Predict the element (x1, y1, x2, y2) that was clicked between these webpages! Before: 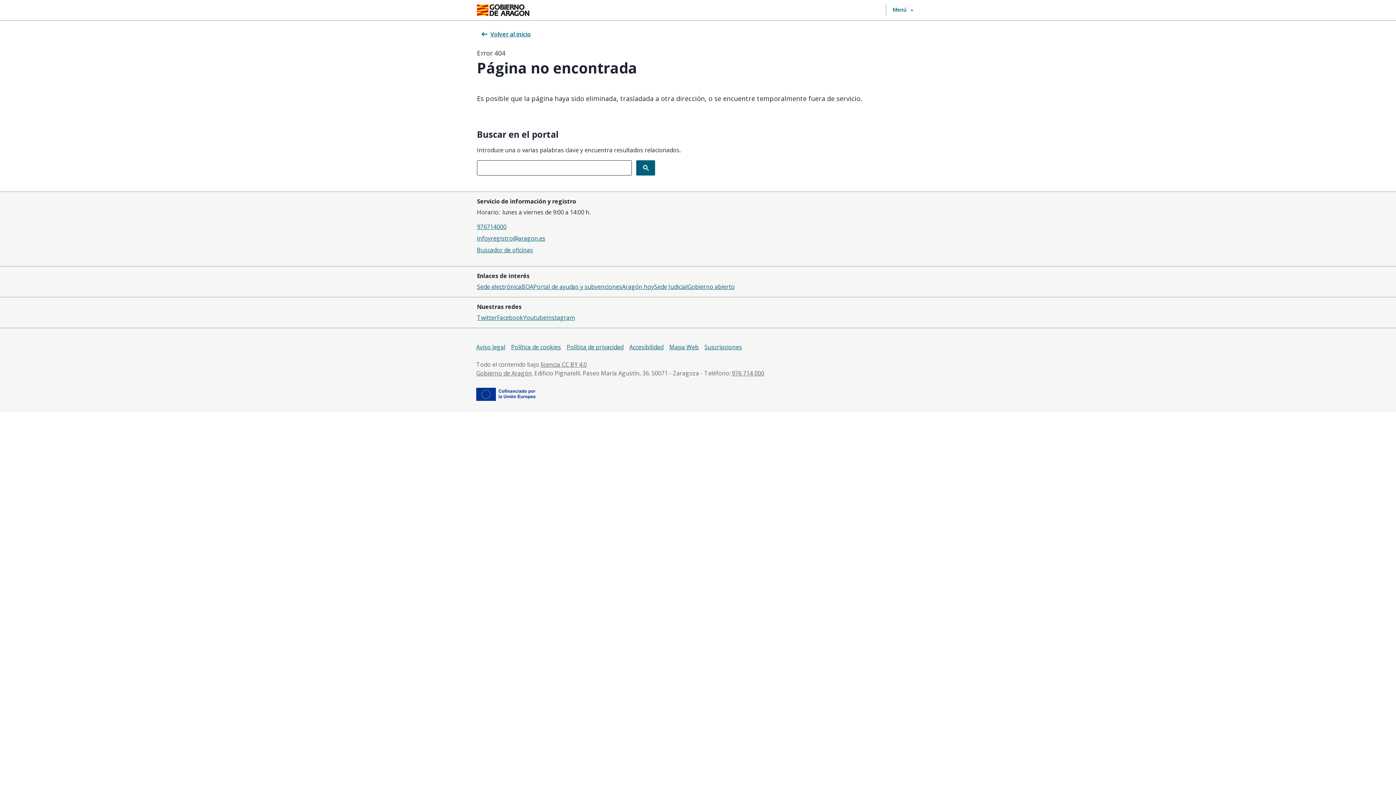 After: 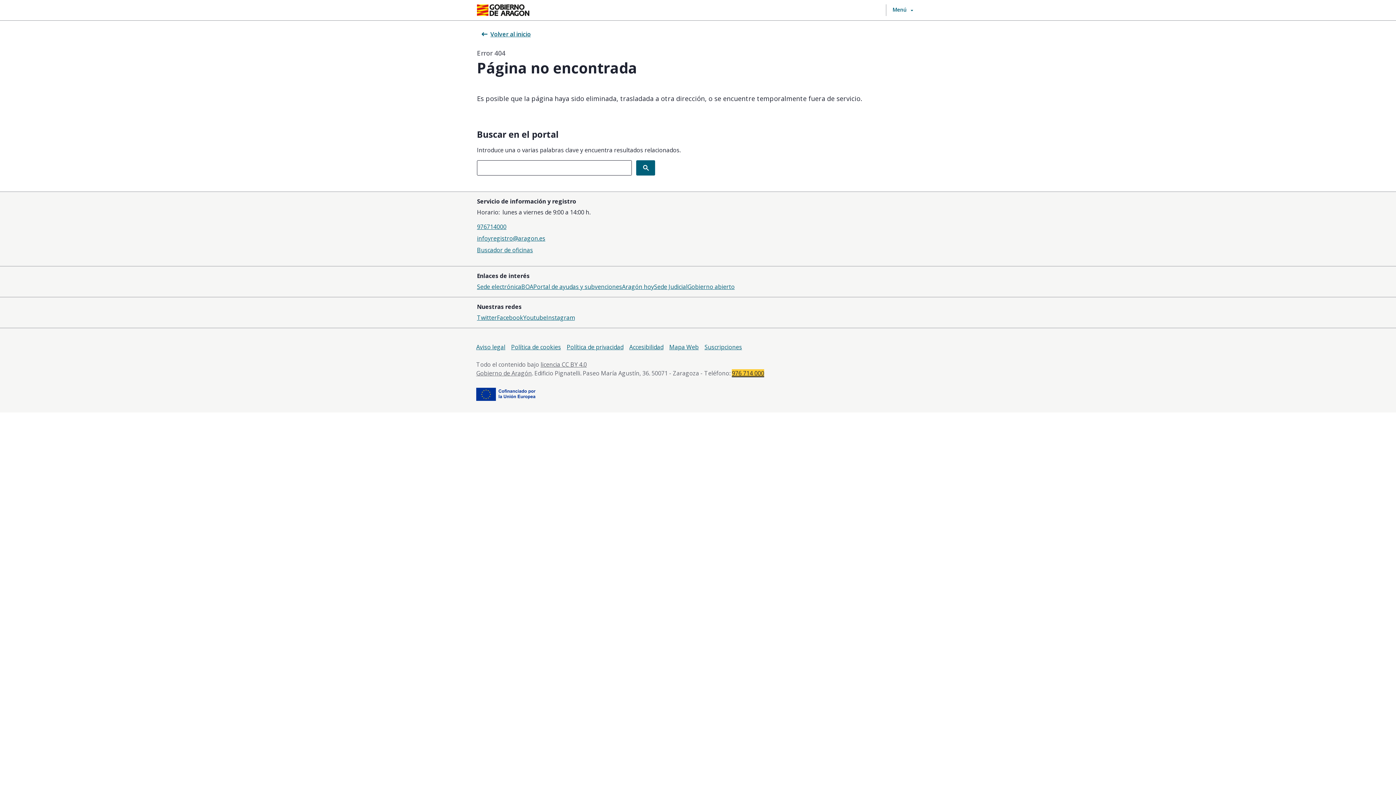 Action: bbox: (732, 369, 764, 377) label: 976 714 000